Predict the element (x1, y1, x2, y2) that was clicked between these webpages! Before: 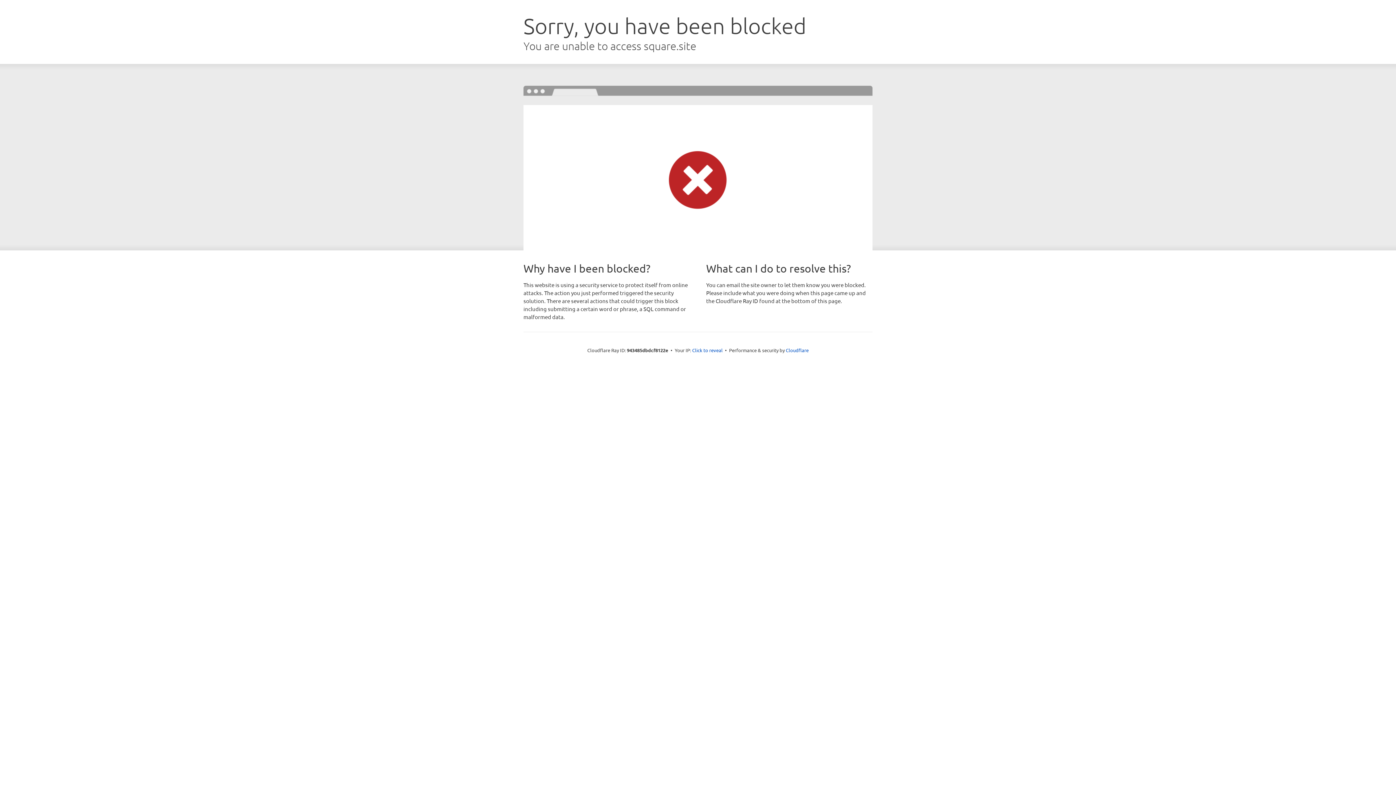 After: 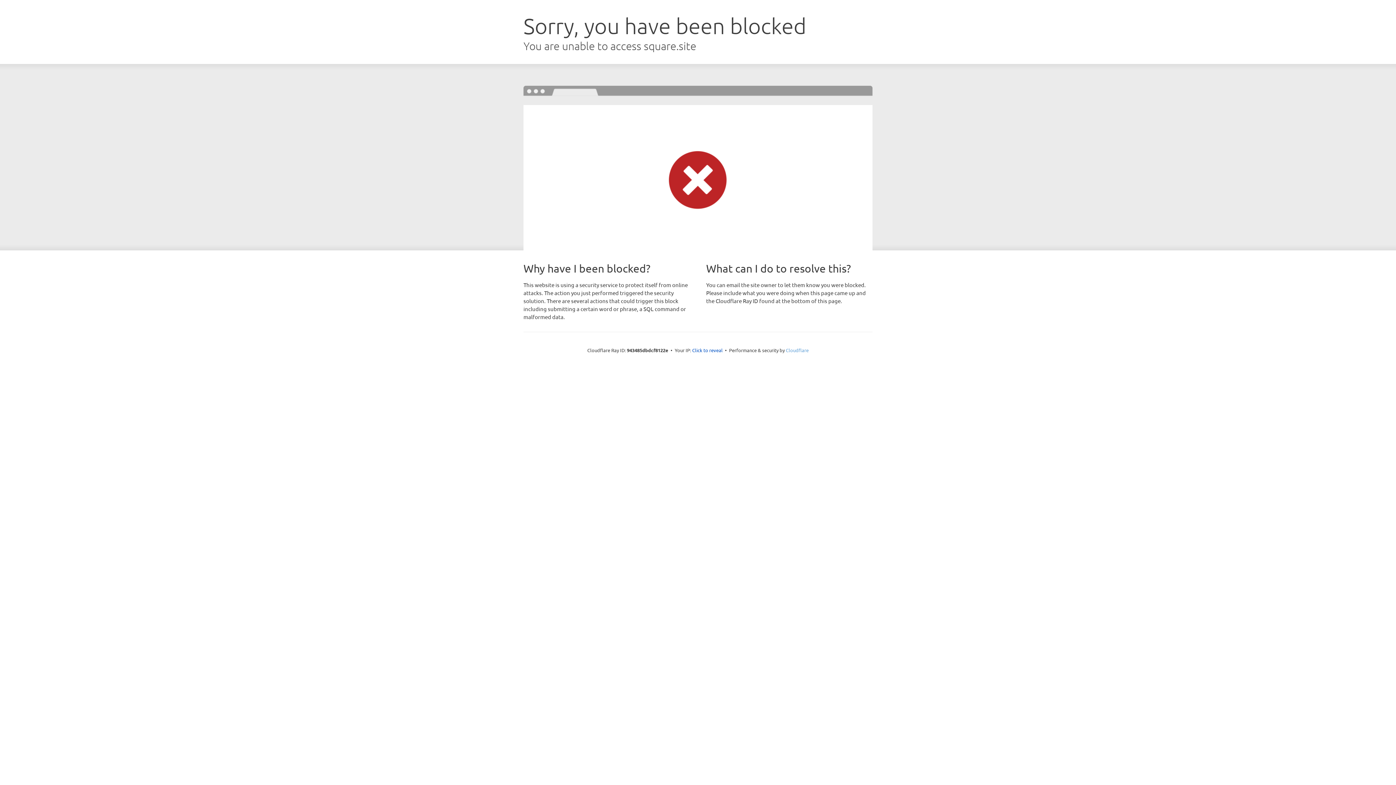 Action: label: Cloudflare bbox: (786, 347, 808, 353)